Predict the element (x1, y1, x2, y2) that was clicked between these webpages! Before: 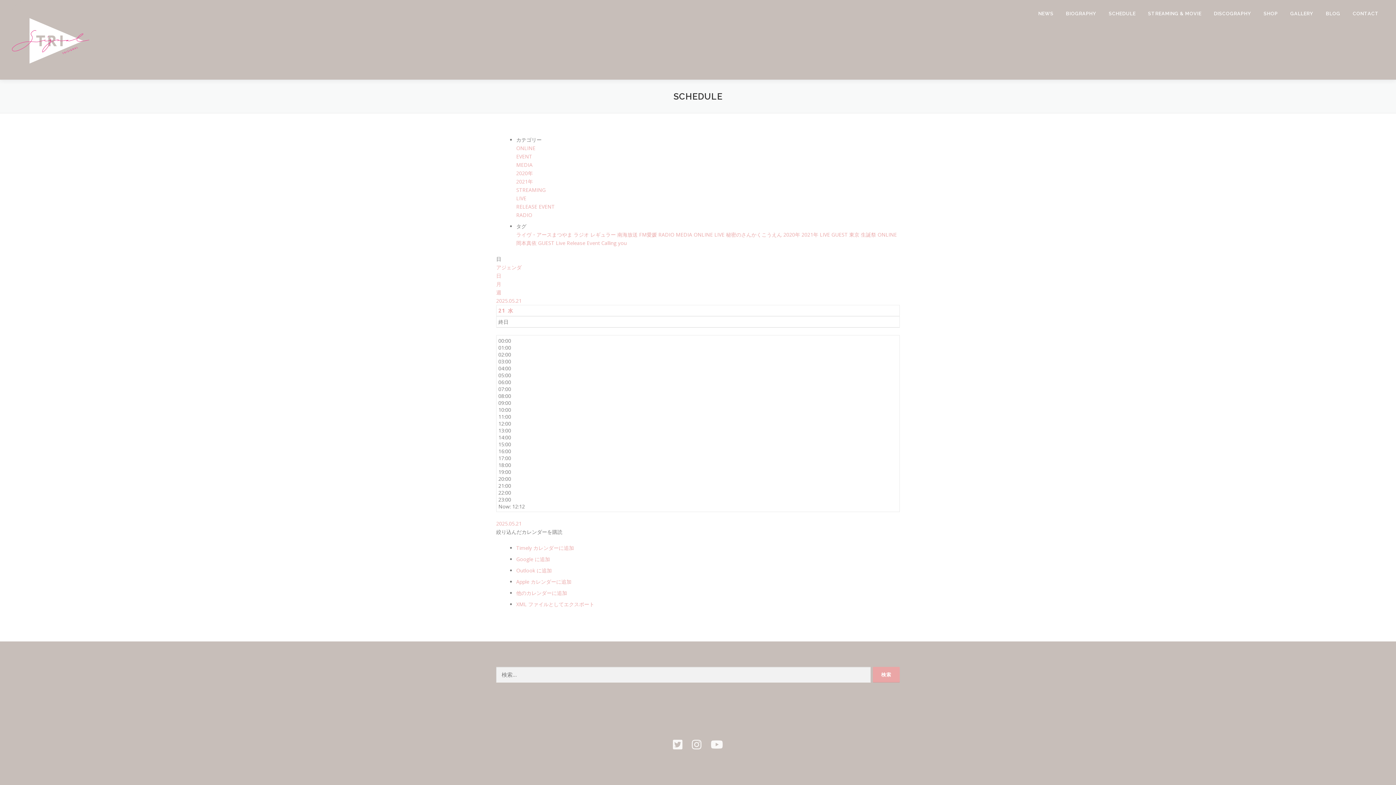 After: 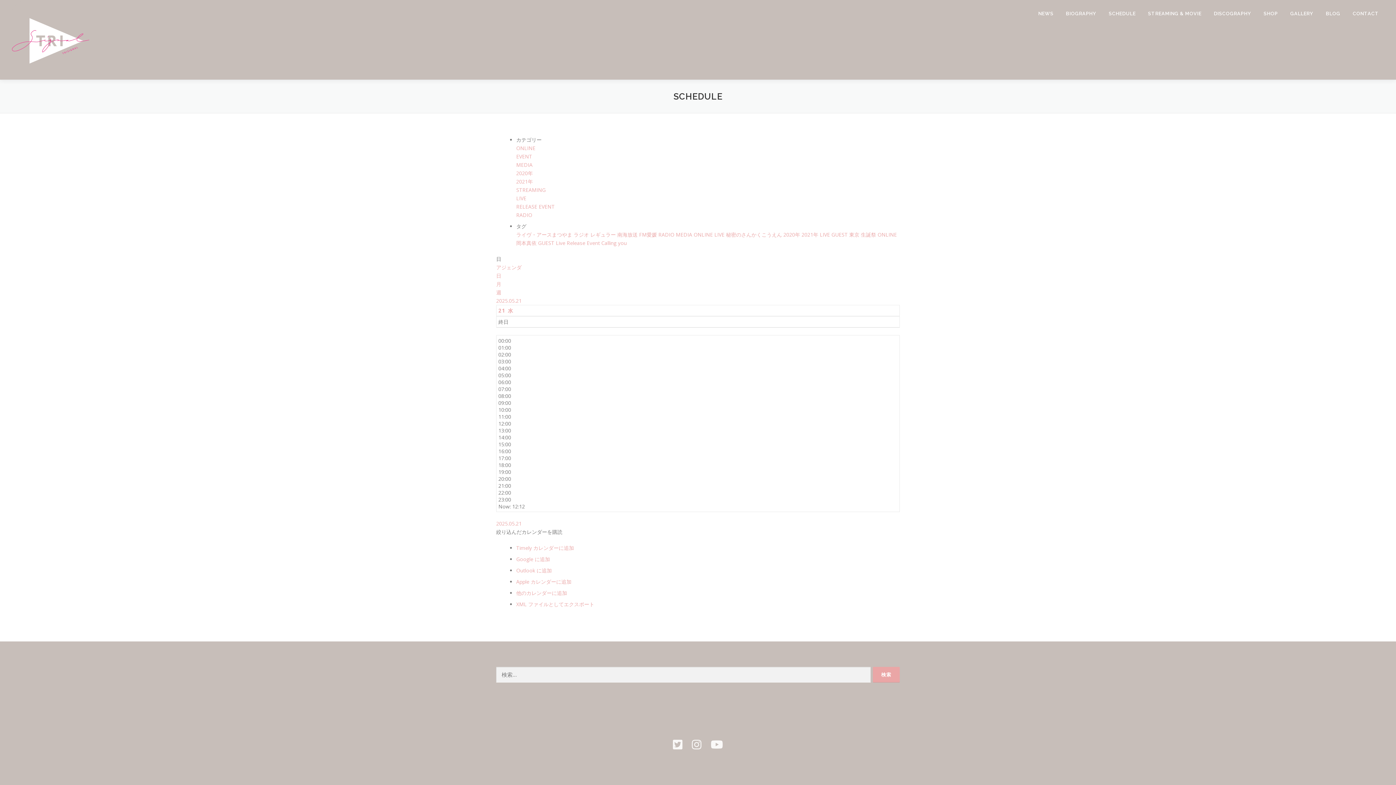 Action: label: カテゴリー bbox: (516, 136, 541, 143)